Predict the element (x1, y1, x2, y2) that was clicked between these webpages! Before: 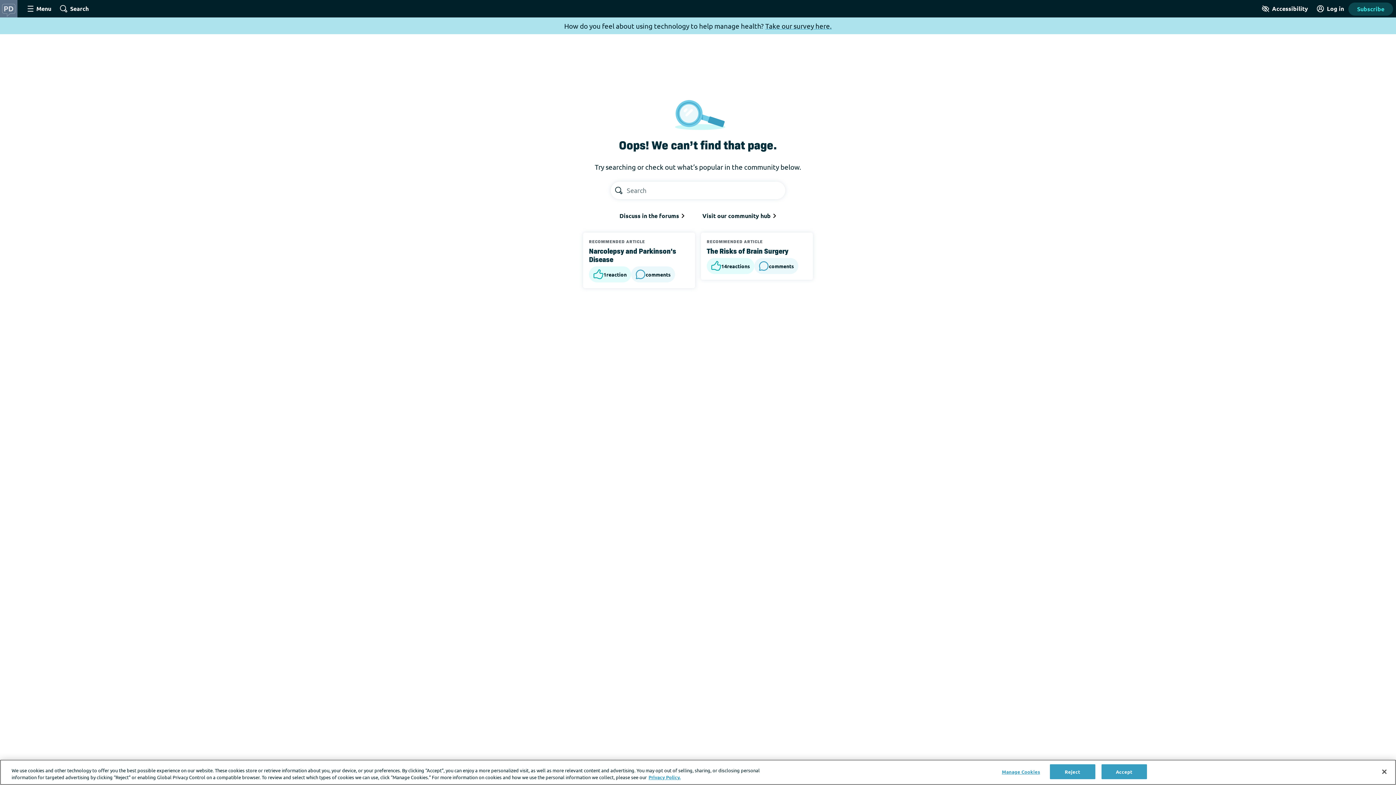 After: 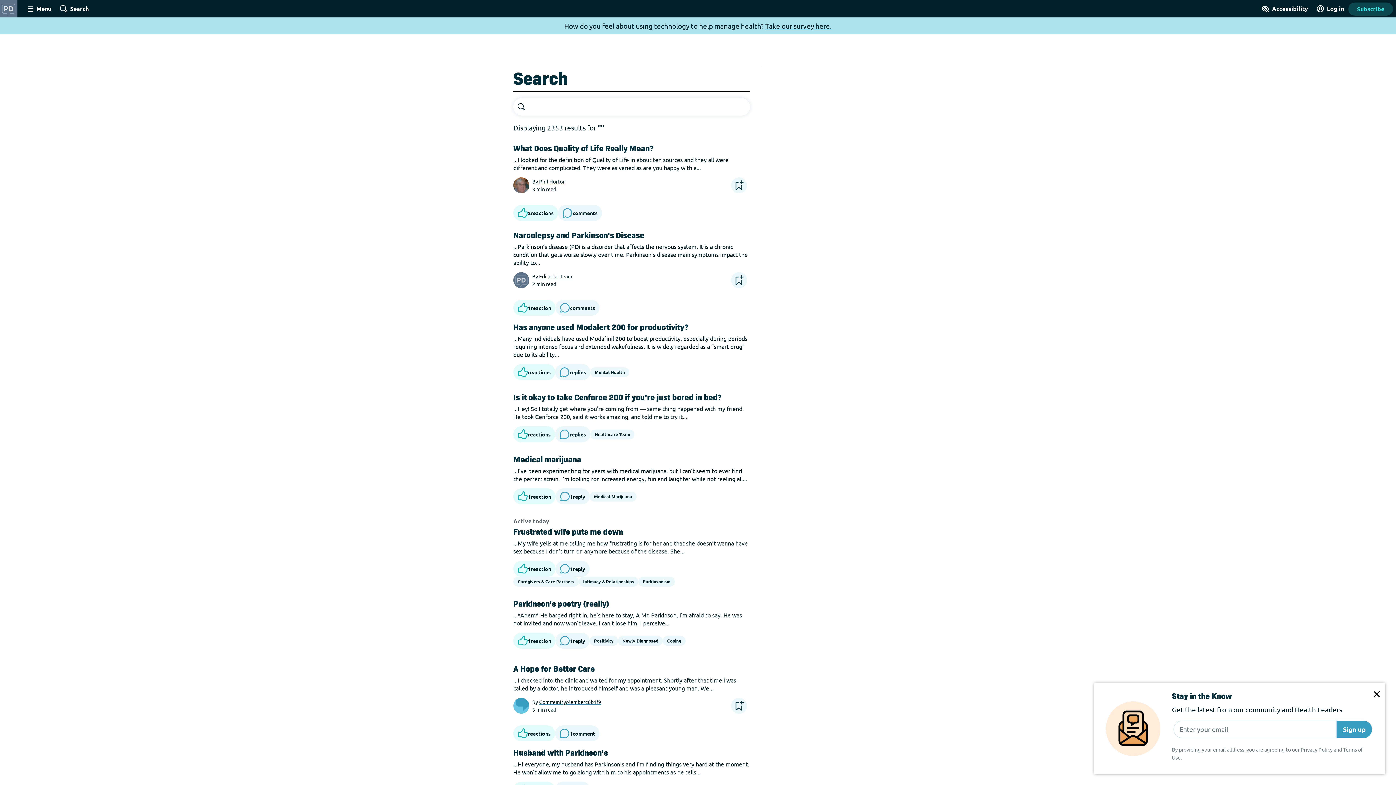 Action: label: Search bbox: (610, 181, 626, 199)